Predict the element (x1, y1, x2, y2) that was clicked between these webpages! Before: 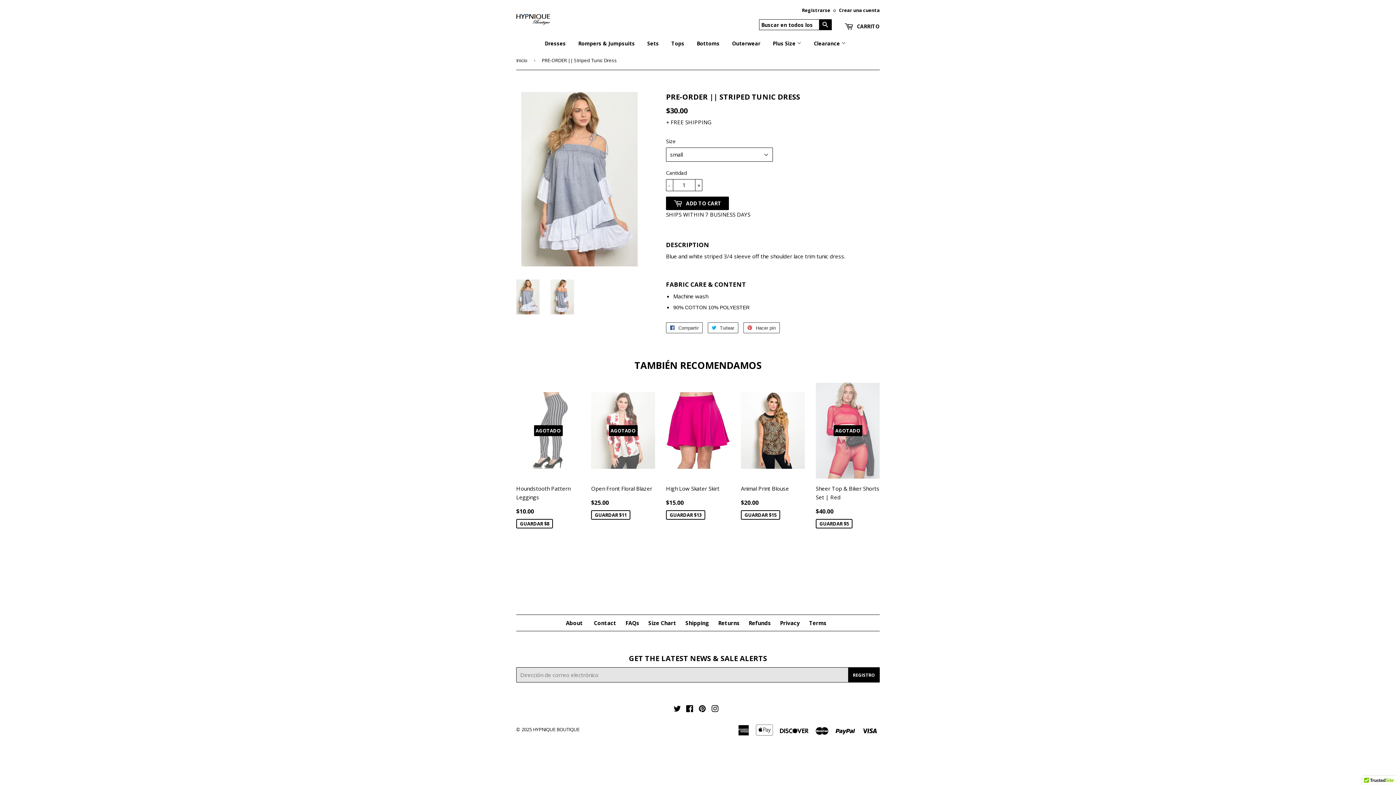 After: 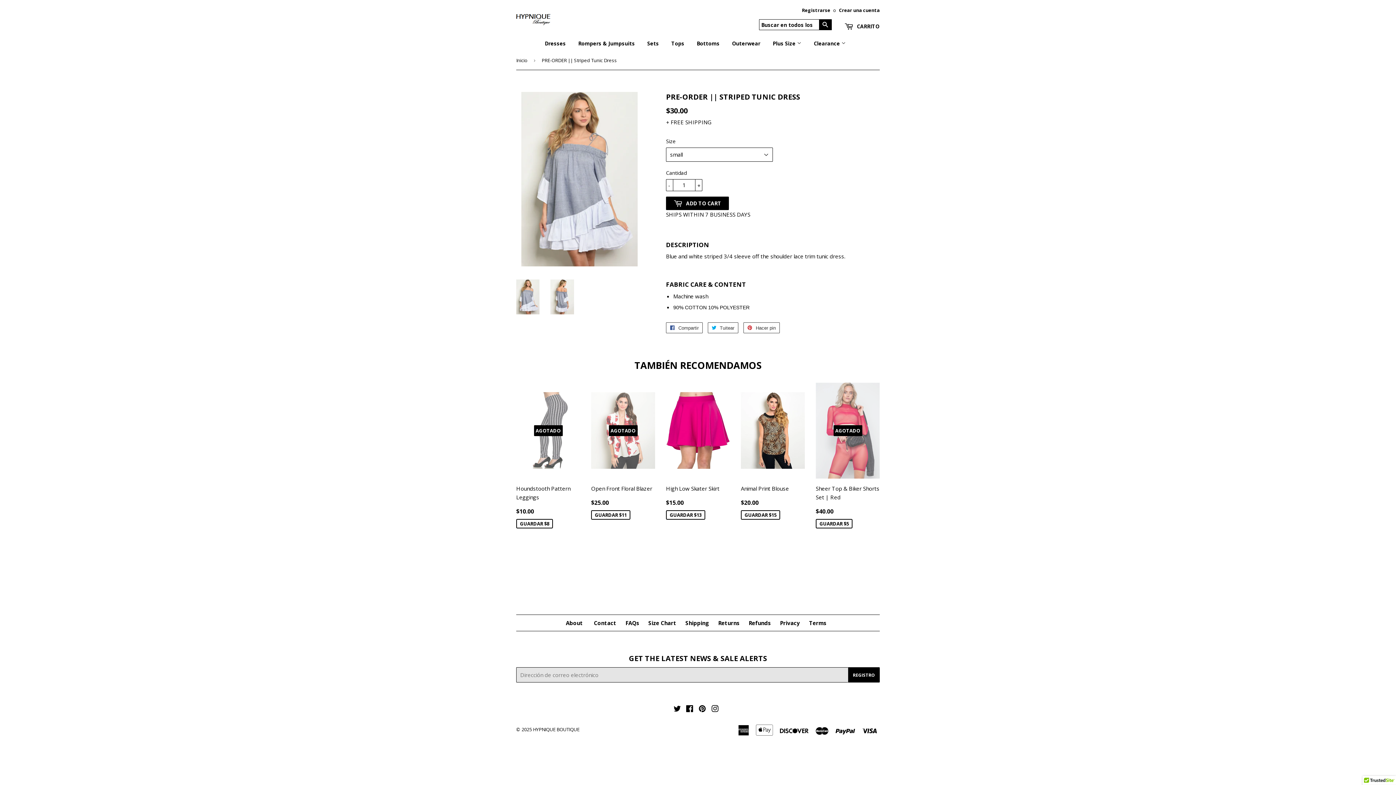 Action: bbox: (844, 19, 880, 30) label:  CARRITO